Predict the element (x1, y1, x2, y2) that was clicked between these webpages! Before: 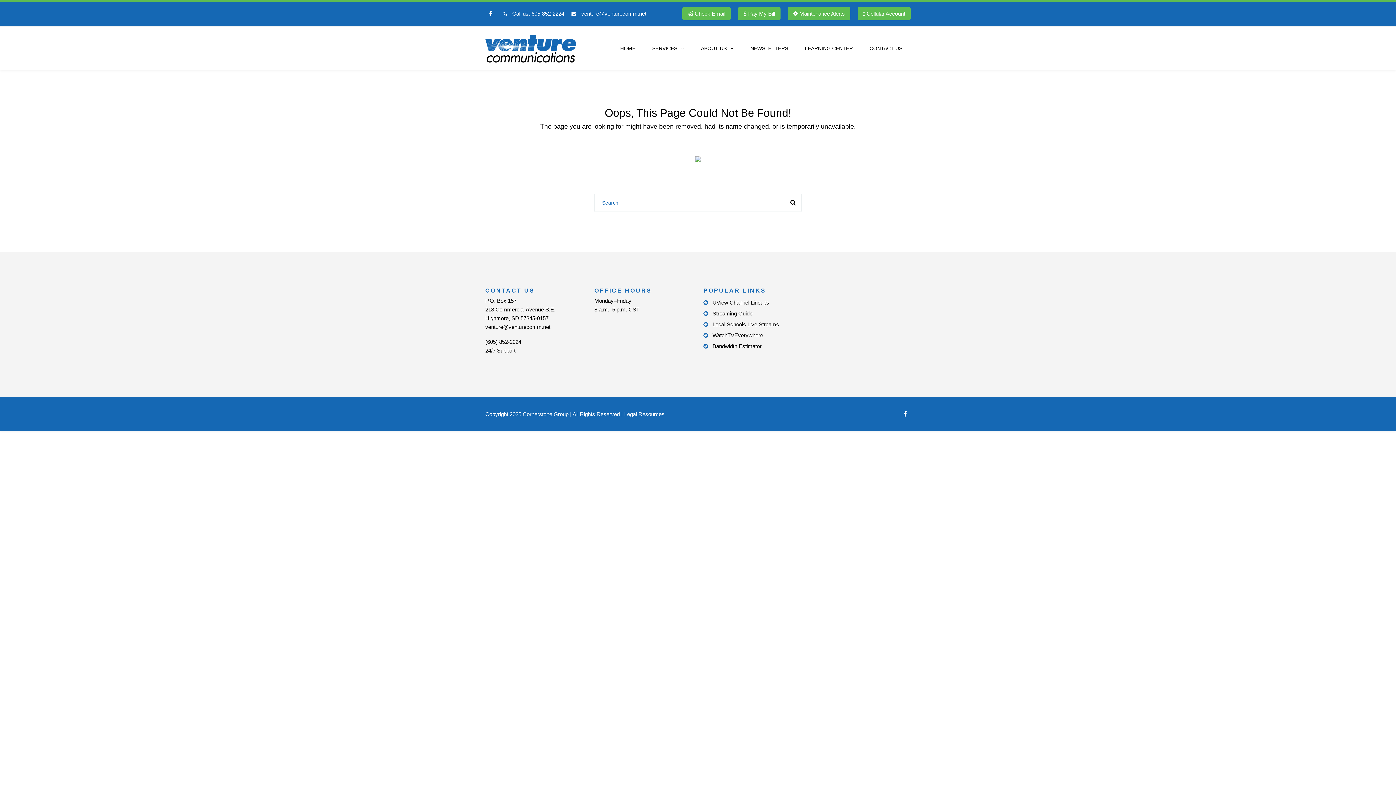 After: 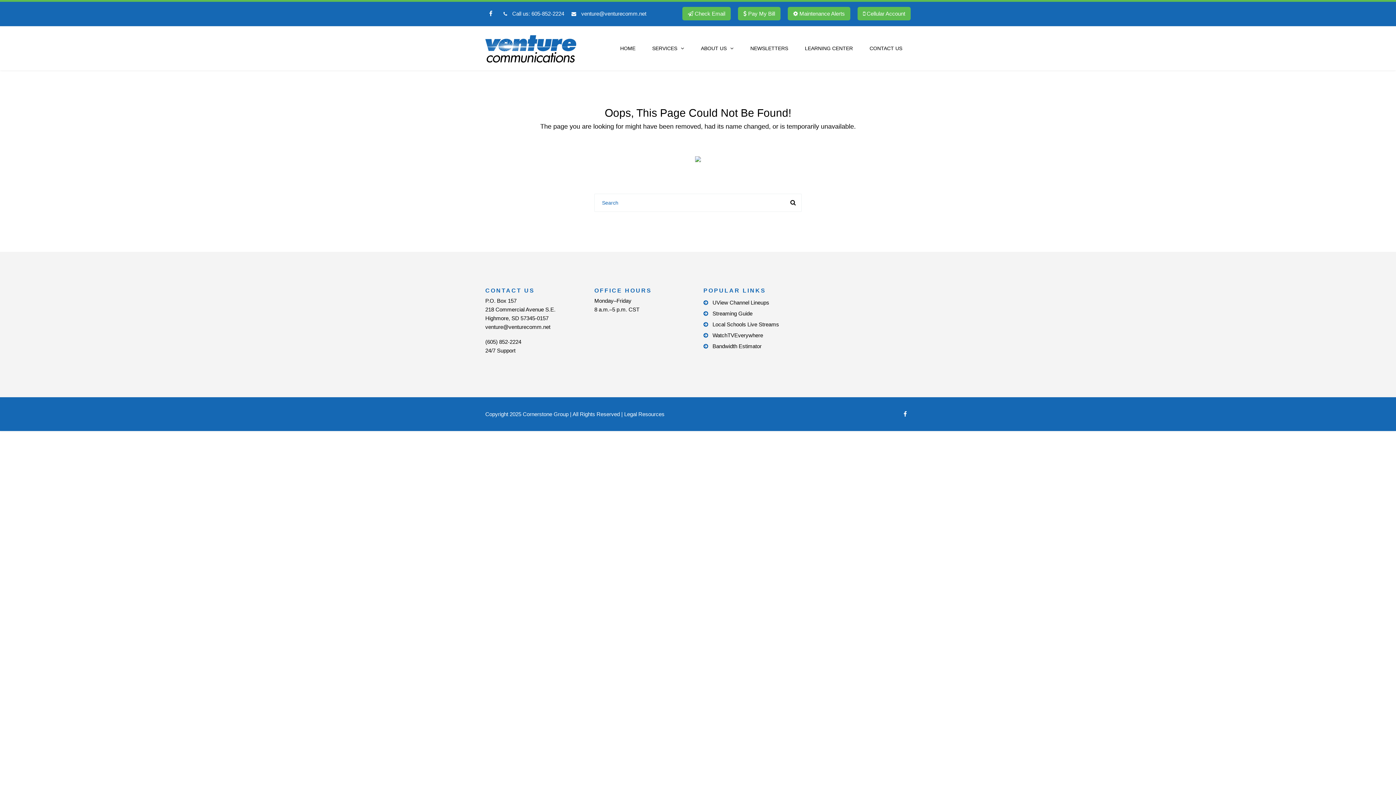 Action: label: venture@venturecomm.net bbox: (581, 10, 646, 16)